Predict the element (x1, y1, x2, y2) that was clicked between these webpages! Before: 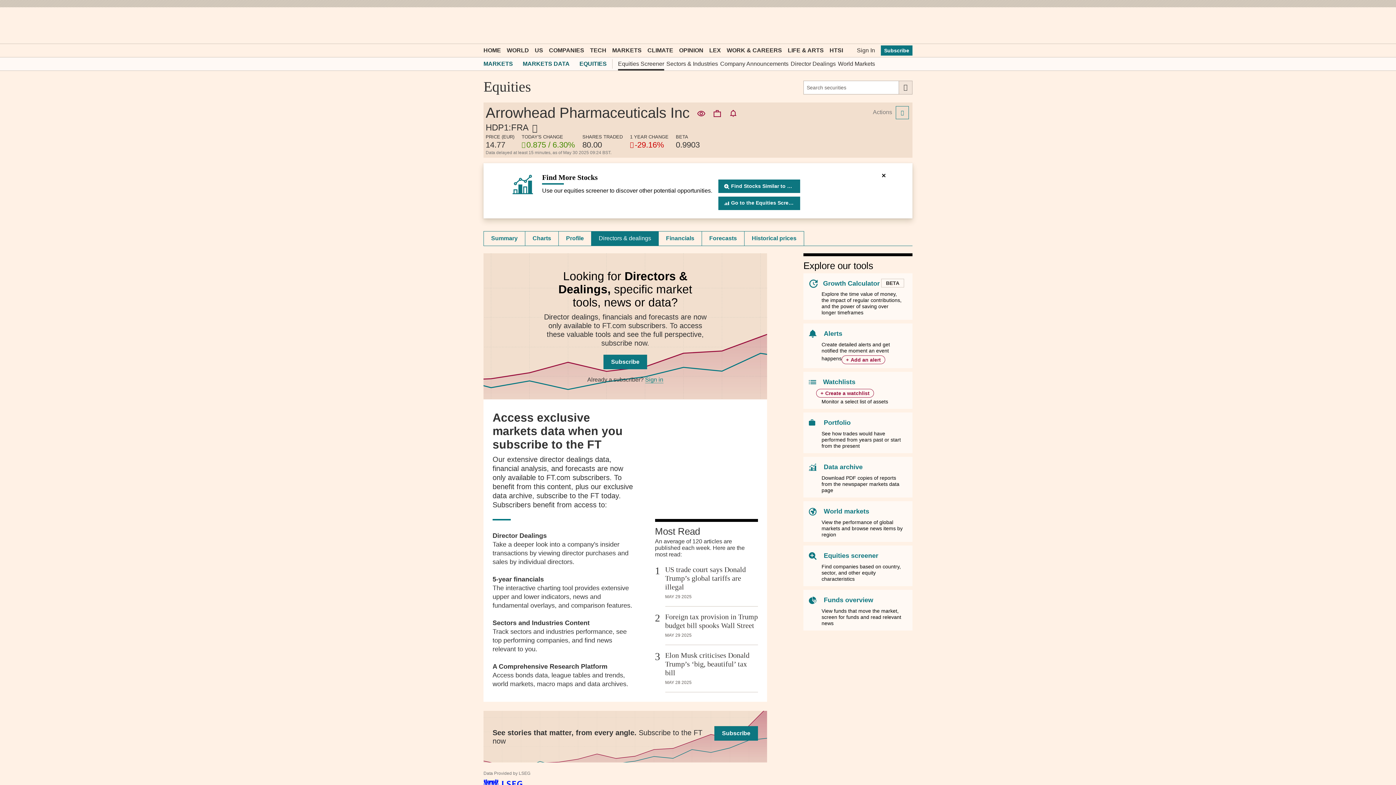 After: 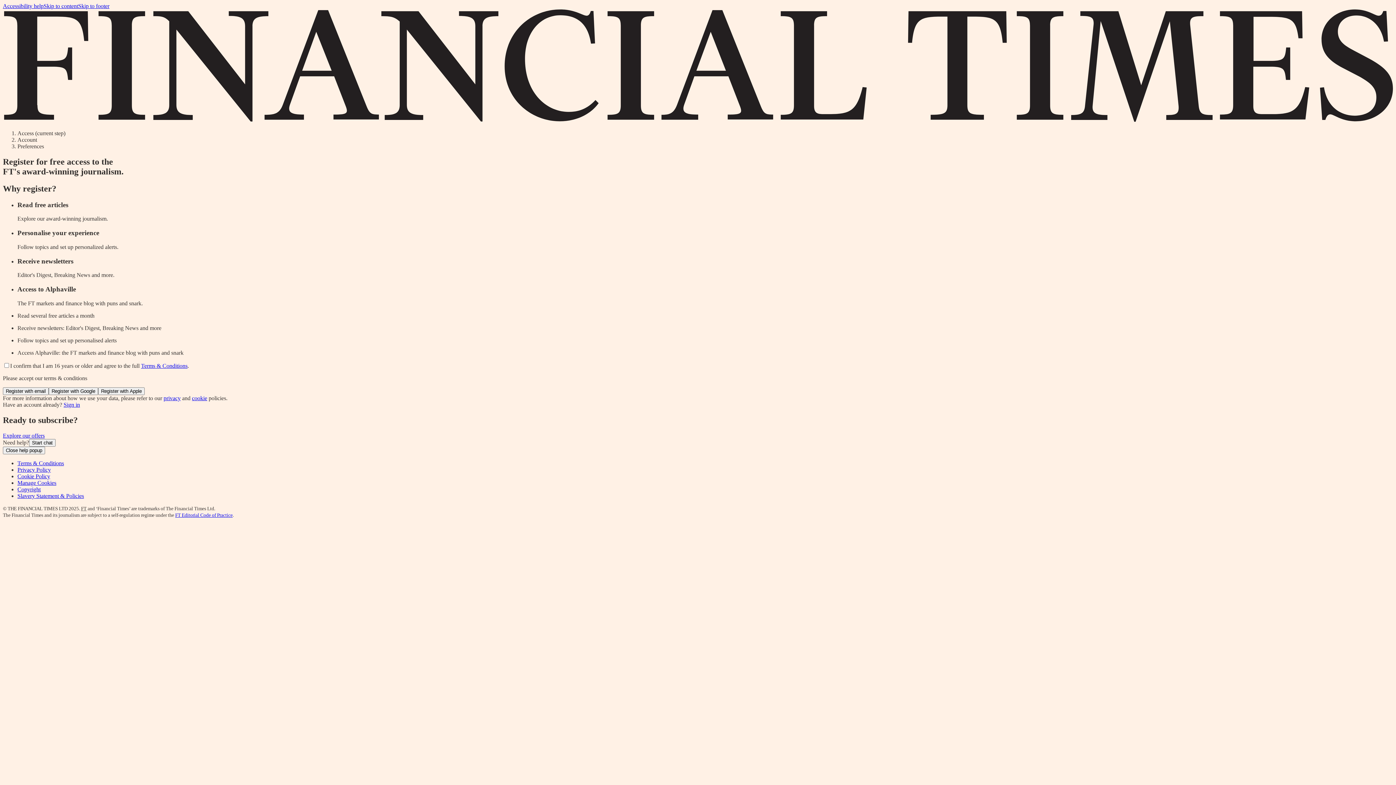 Action: bbox: (822, 330, 842, 337) label: Alerts